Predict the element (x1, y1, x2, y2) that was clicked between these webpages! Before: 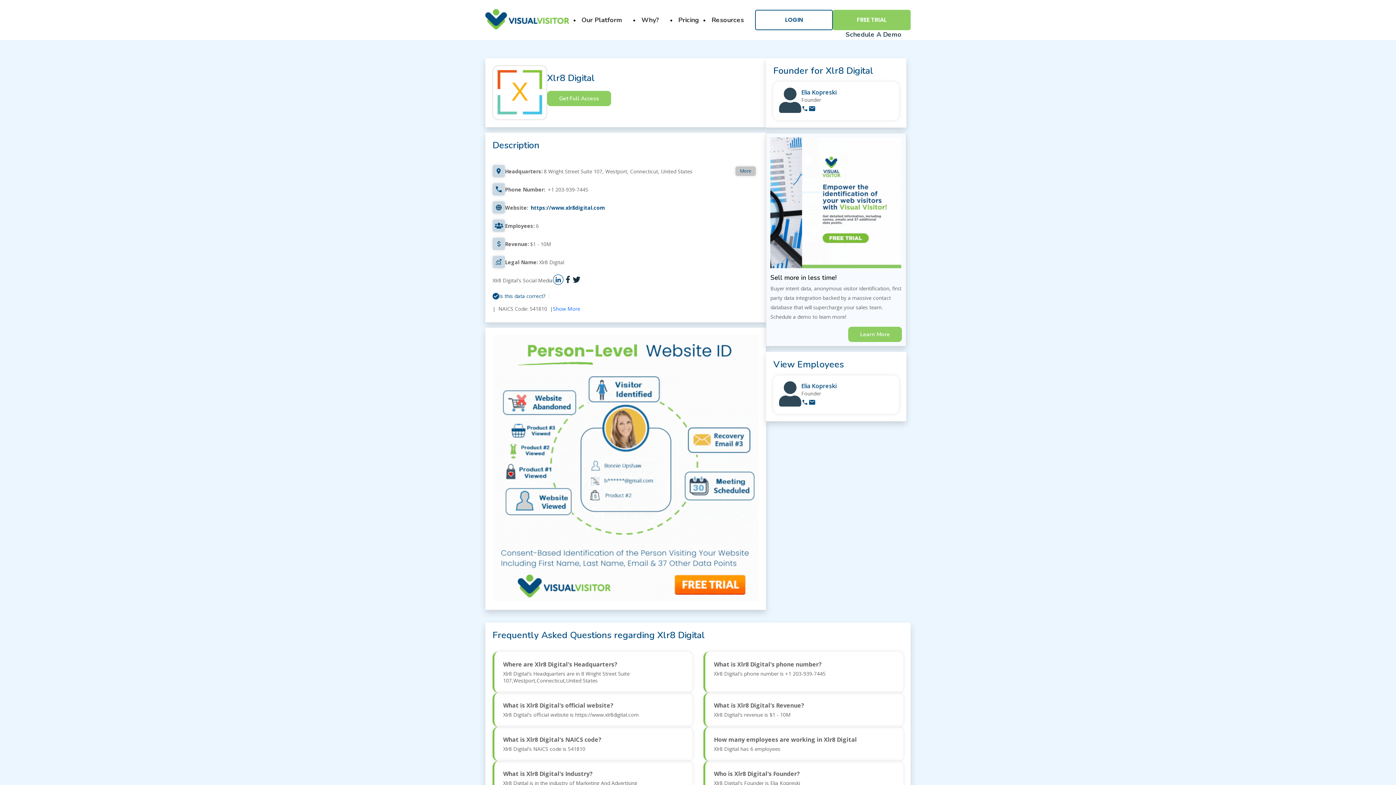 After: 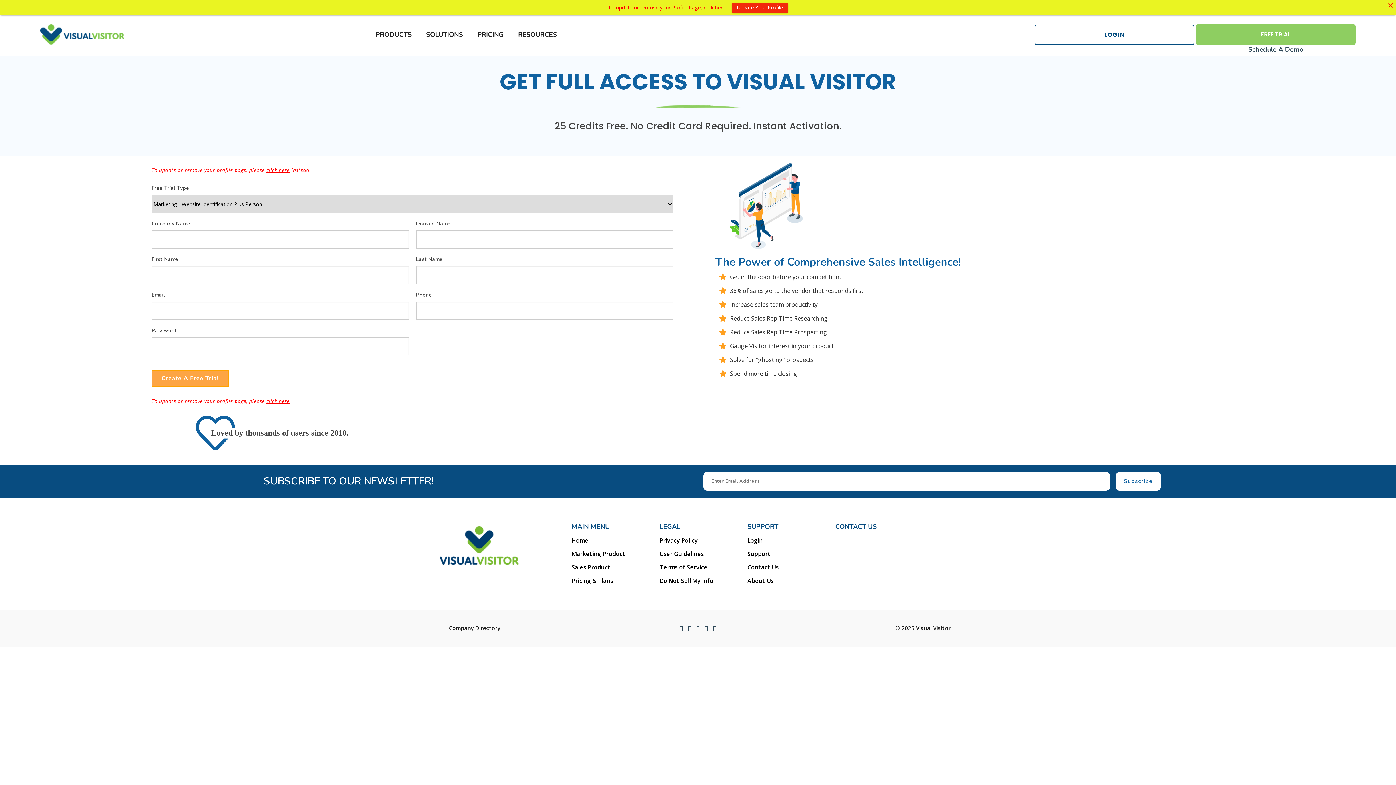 Action: bbox: (808, 398, 816, 407)